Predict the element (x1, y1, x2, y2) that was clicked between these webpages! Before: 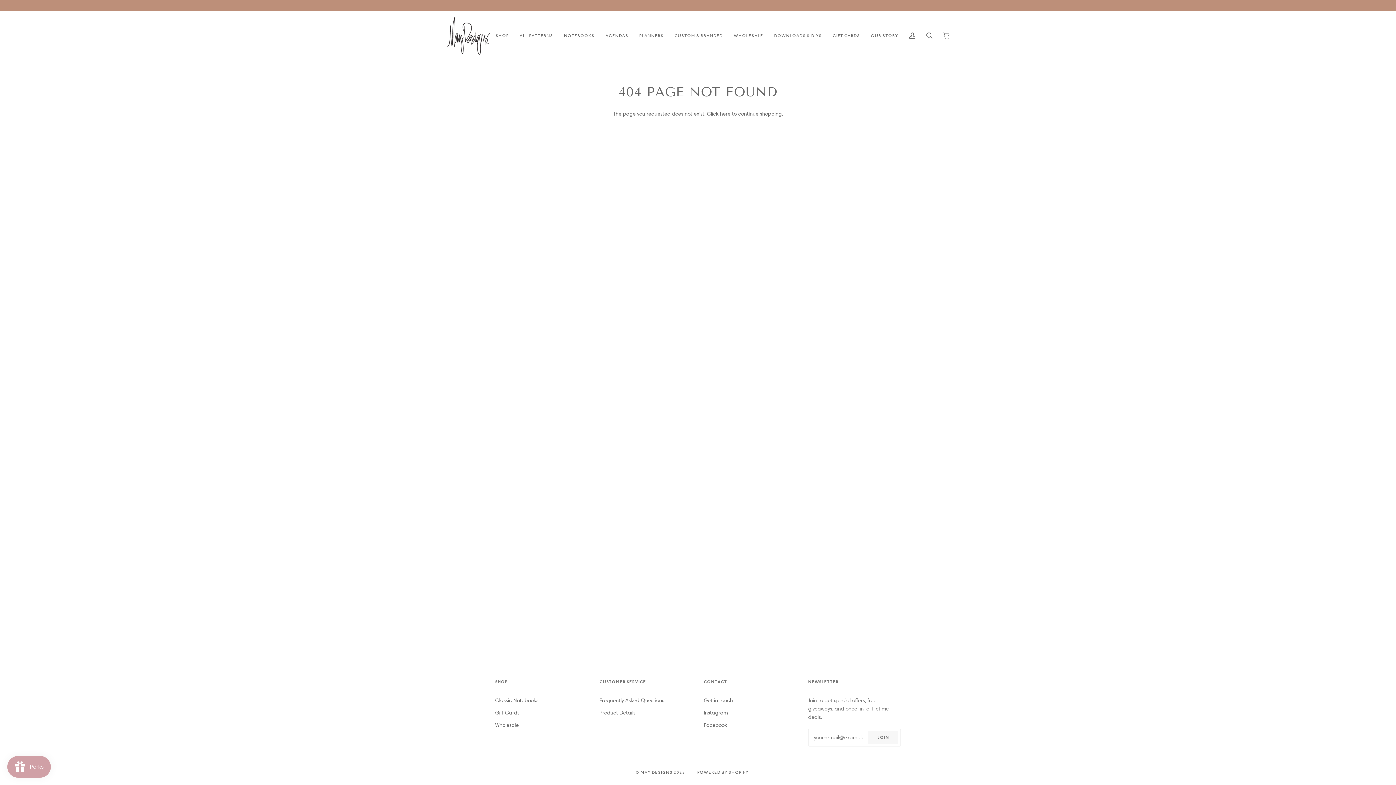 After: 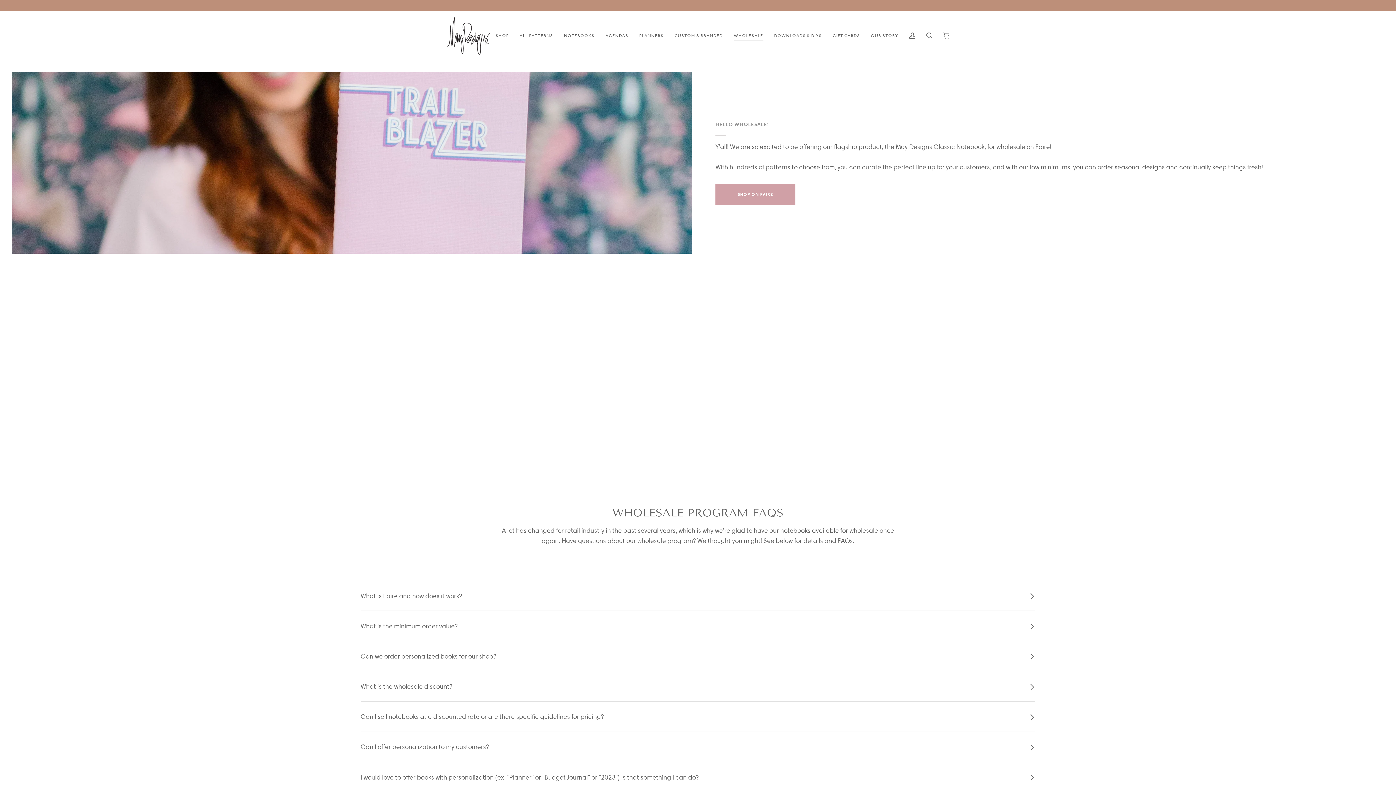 Action: label: Wholesale bbox: (495, 722, 518, 728)